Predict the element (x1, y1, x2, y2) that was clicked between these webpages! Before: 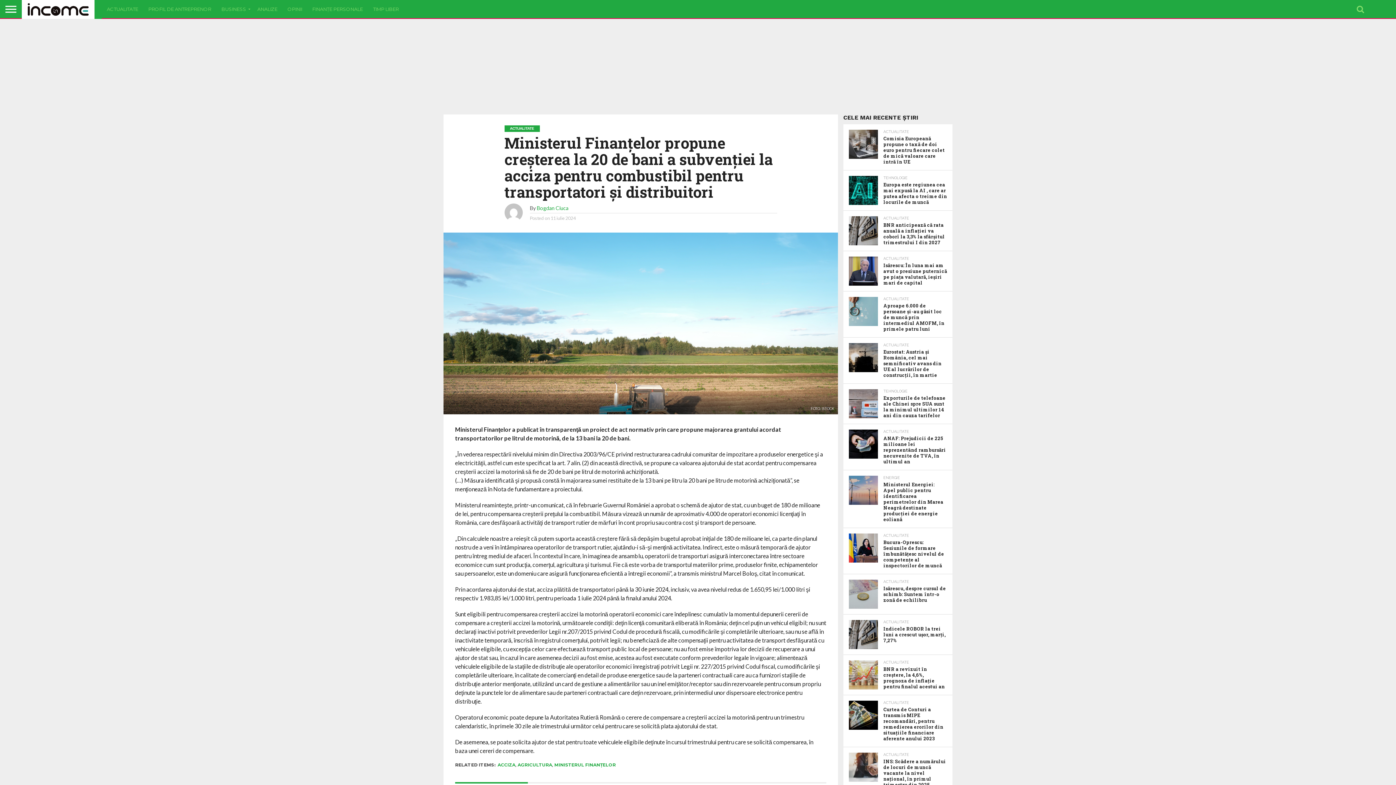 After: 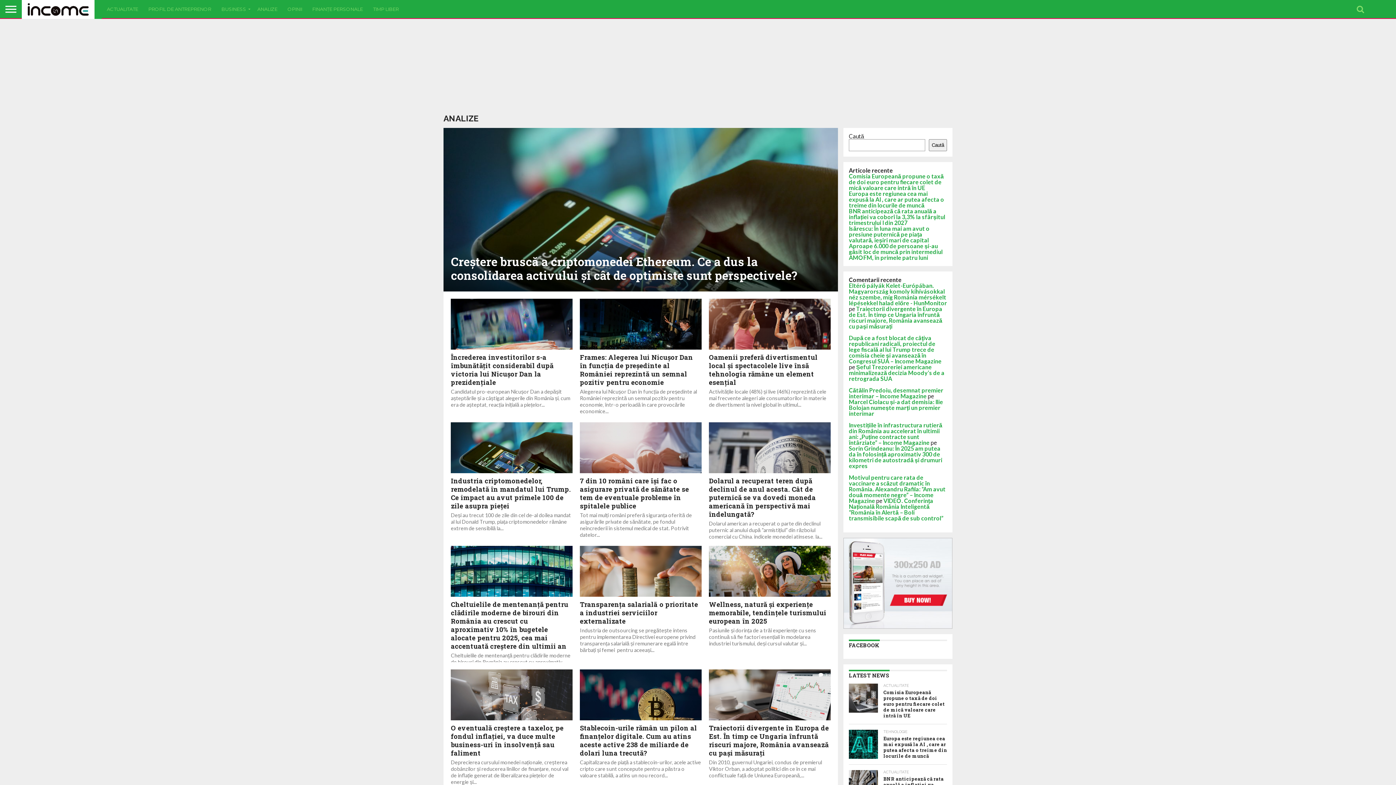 Action: label: ANALIZE bbox: (252, 0, 282, 18)